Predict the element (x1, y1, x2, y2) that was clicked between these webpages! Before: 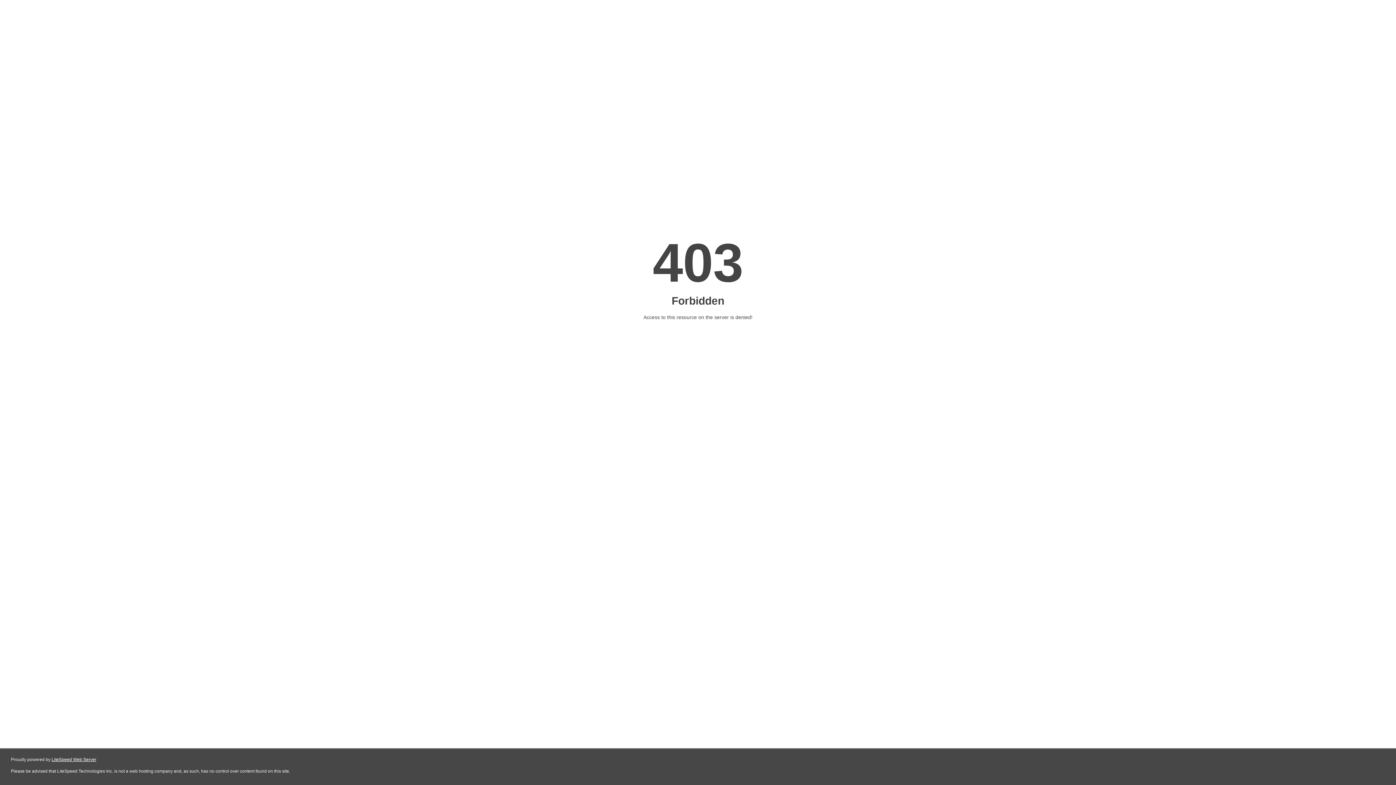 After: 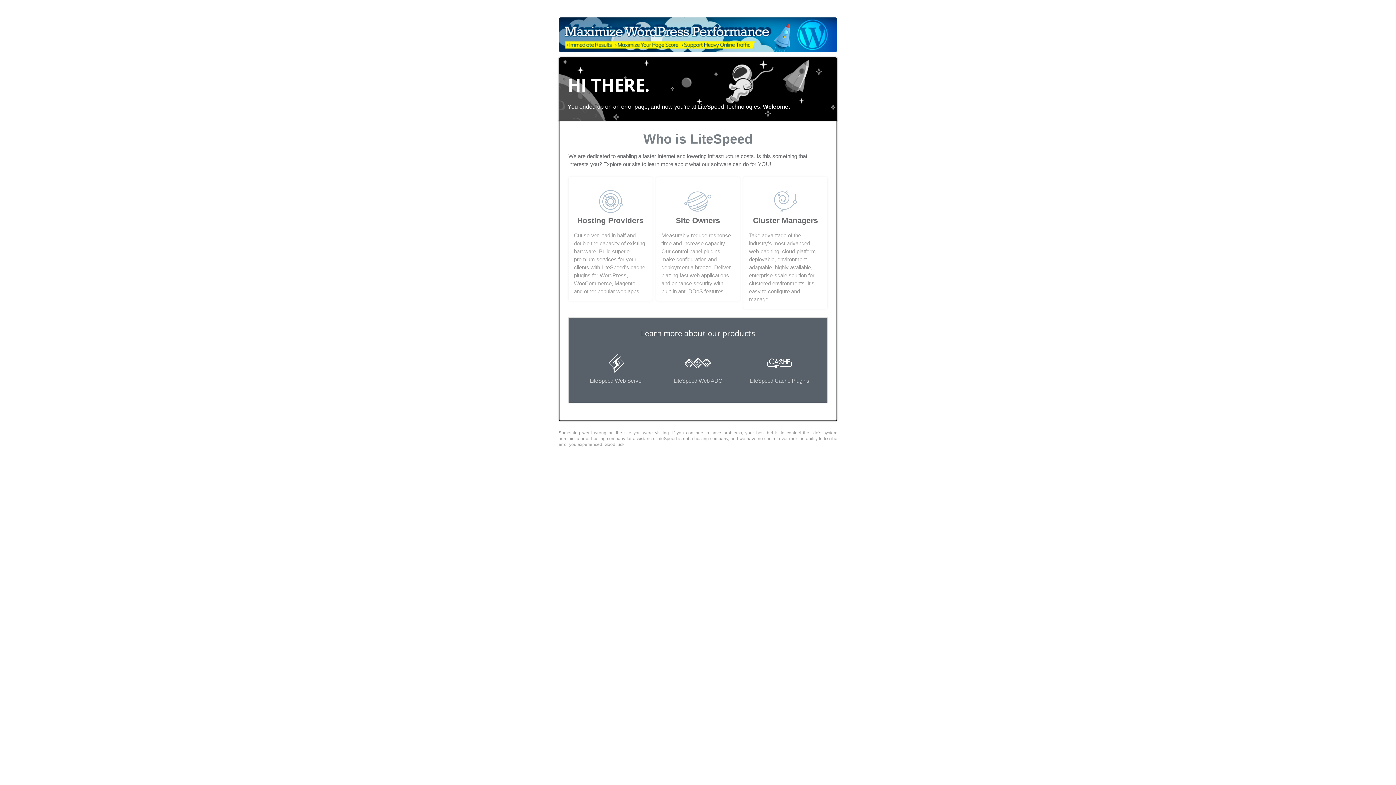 Action: label: LiteSpeed Web Server bbox: (51, 757, 96, 762)